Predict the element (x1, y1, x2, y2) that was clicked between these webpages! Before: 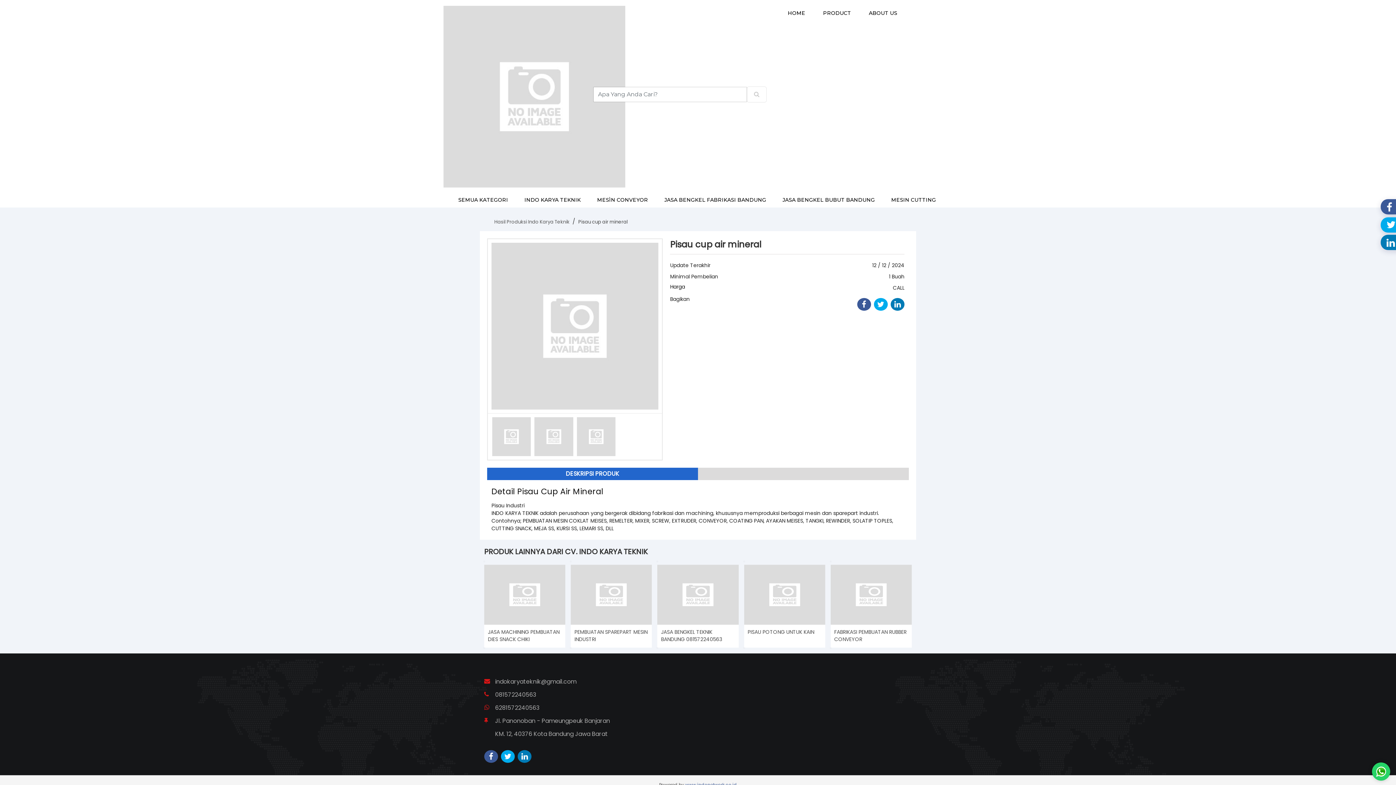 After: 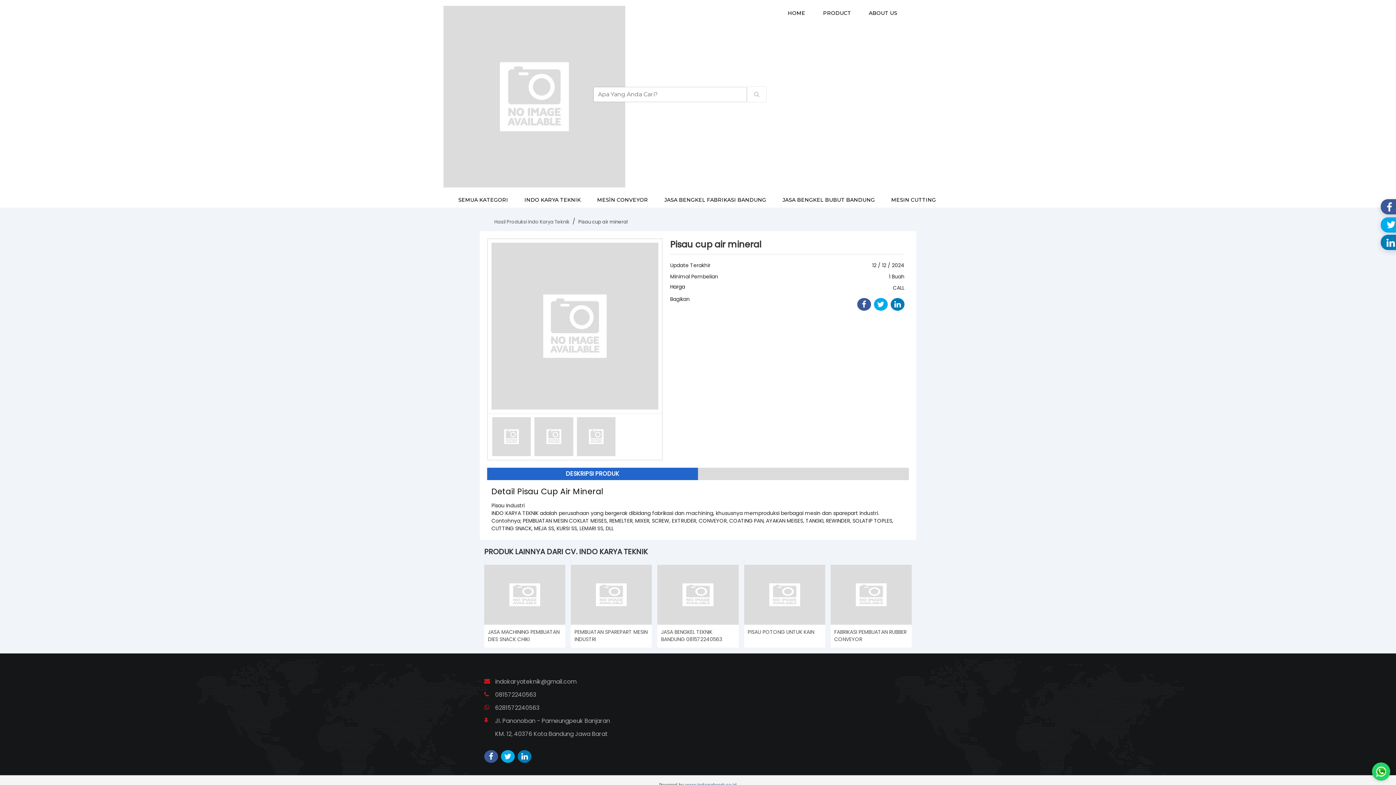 Action: bbox: (495, 690, 536, 699) label: 081572240563